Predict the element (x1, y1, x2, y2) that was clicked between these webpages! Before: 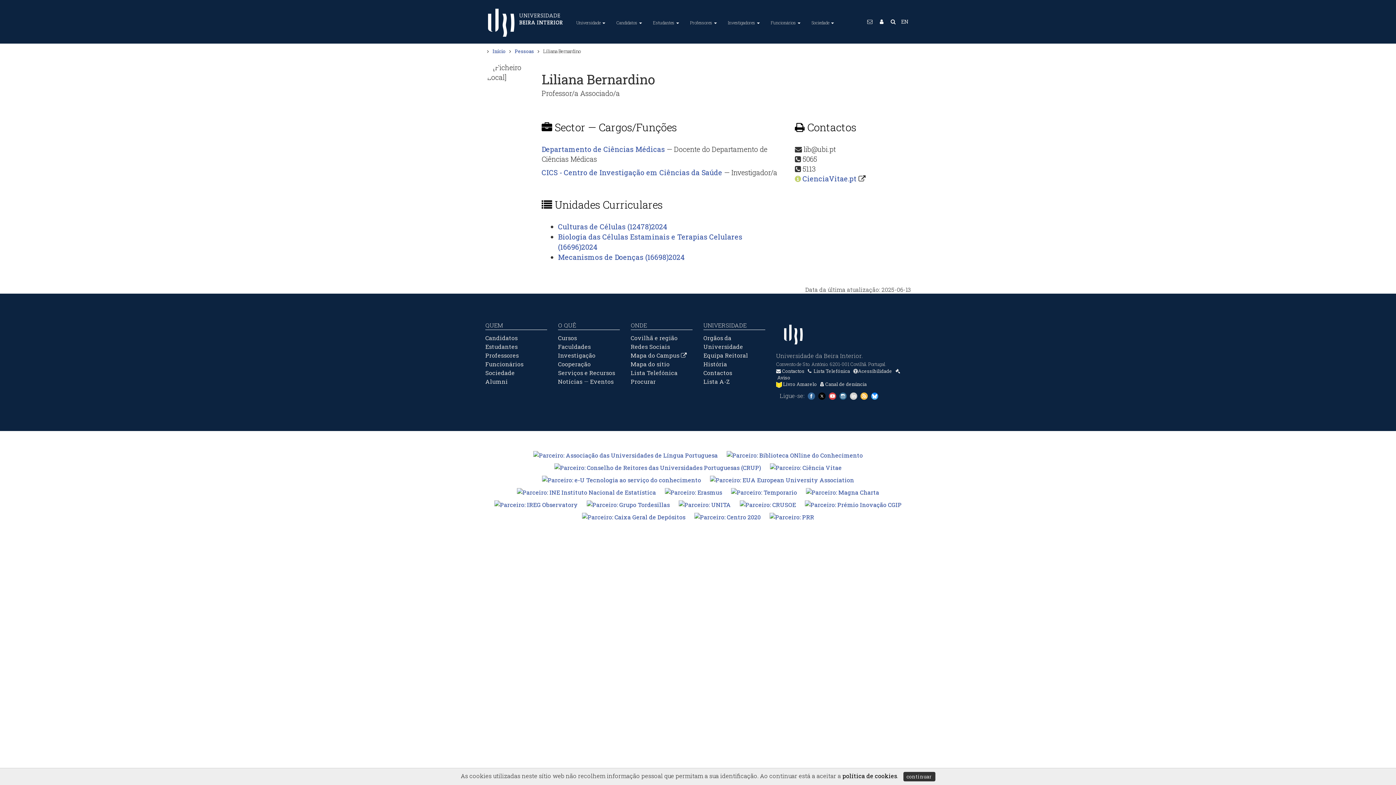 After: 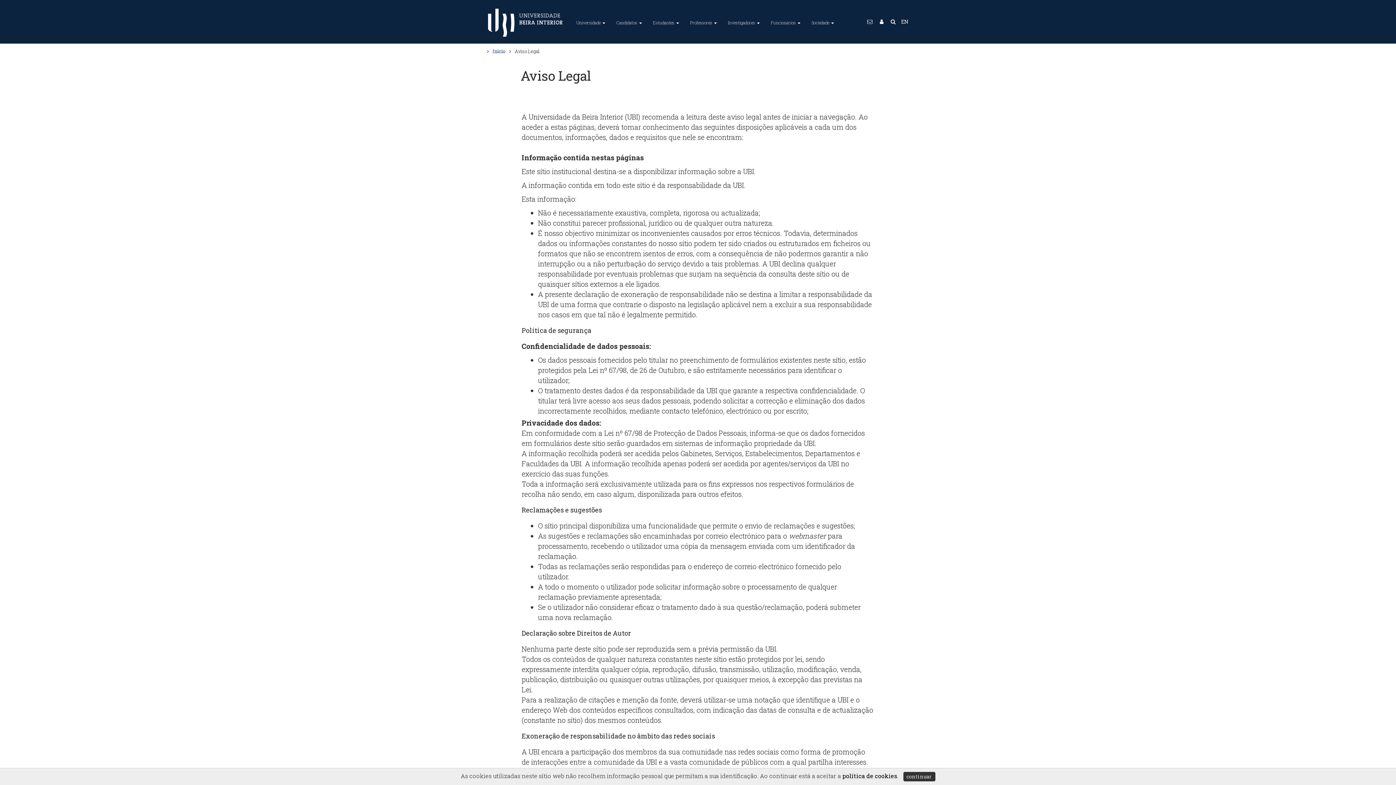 Action: label: Aviso bbox: (777, 374, 790, 381)